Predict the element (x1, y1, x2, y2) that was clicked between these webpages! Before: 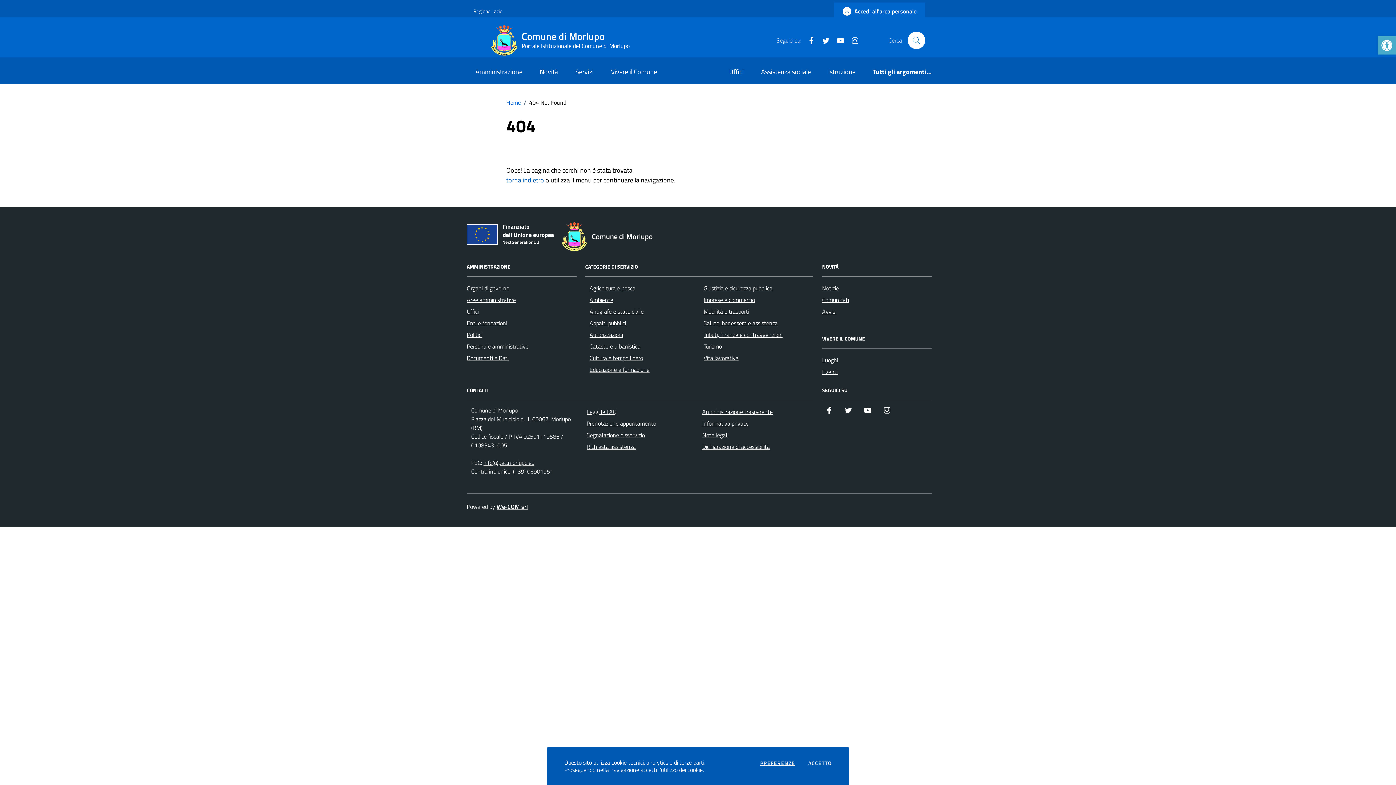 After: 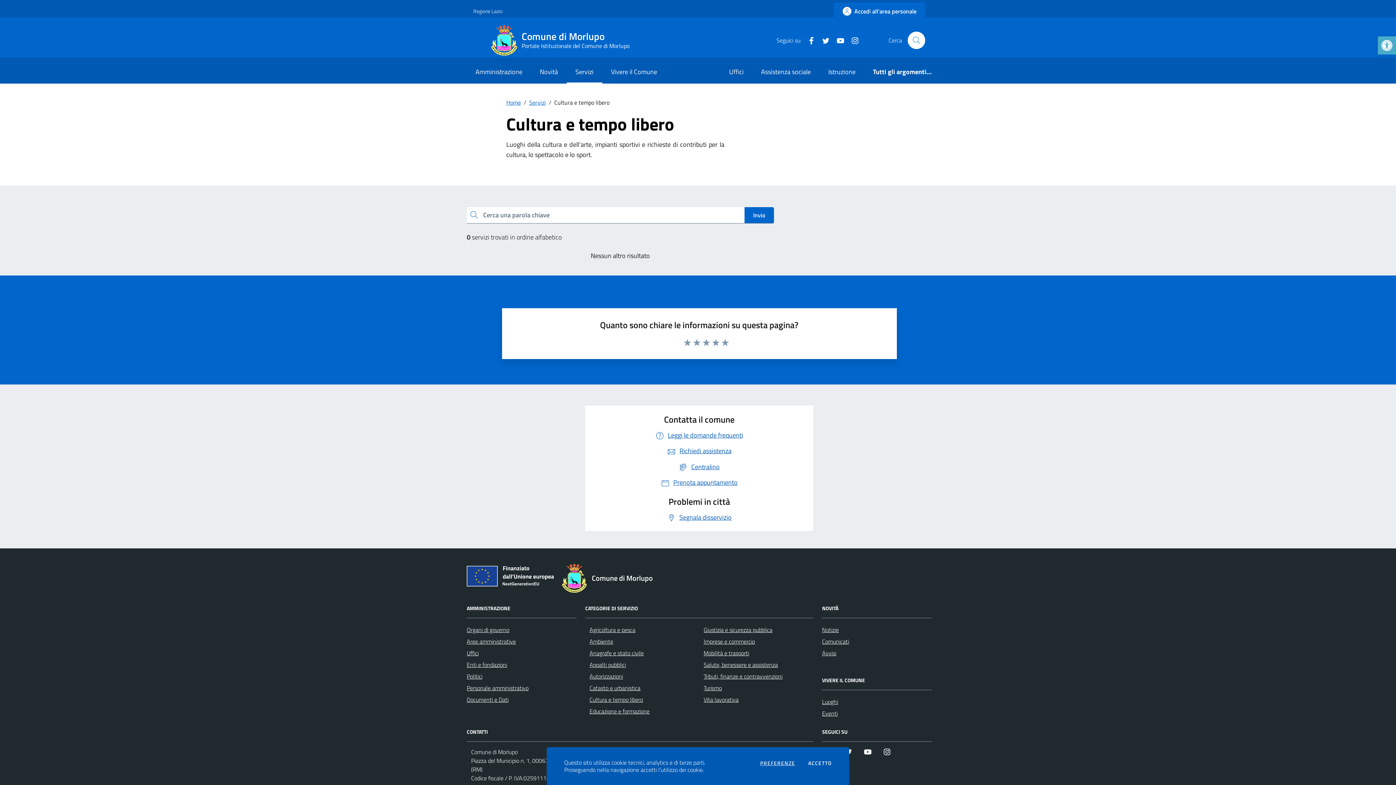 Action: label: Cultura e tempo libero bbox: (589, 353, 643, 362)